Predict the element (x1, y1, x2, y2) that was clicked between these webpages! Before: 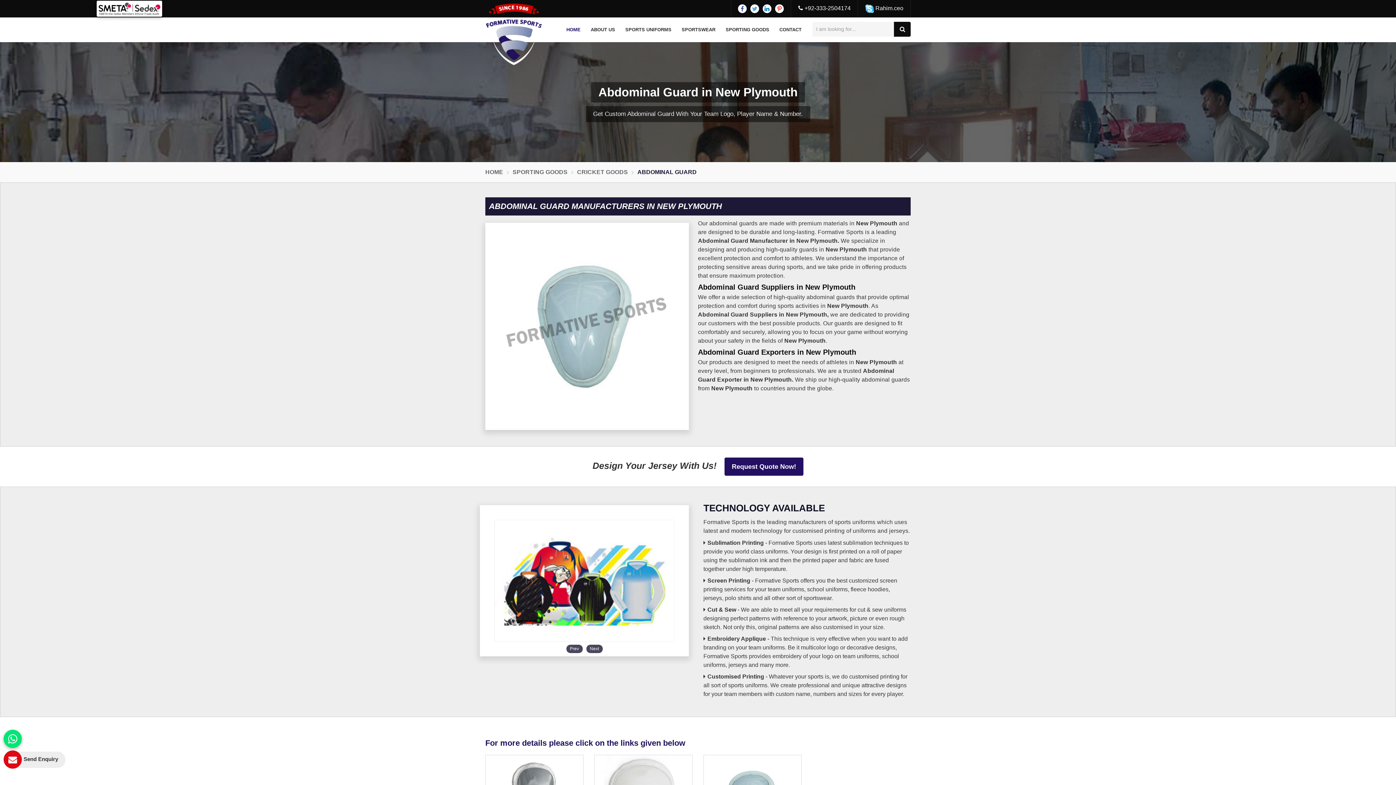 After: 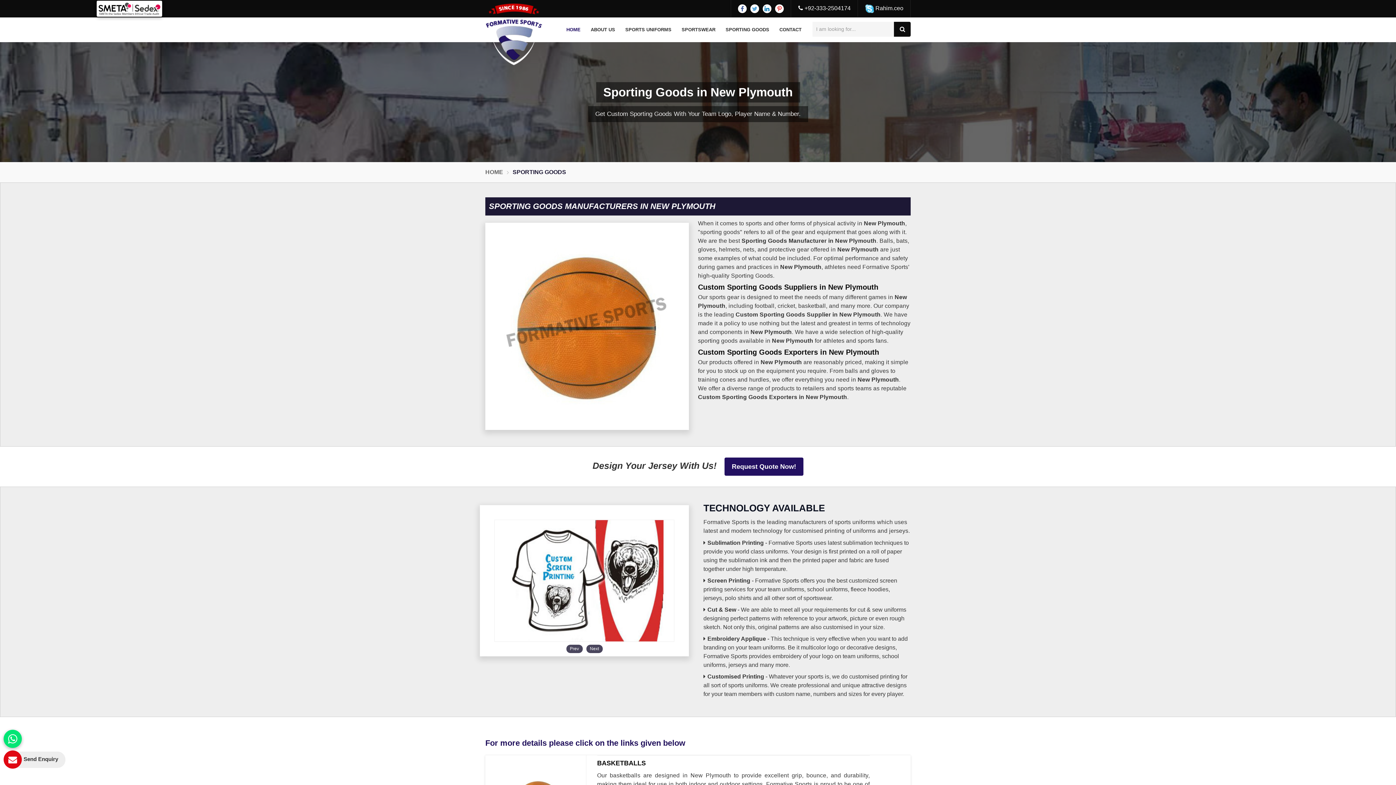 Action: bbox: (512, 162, 567, 182) label: SPORTING GOODS